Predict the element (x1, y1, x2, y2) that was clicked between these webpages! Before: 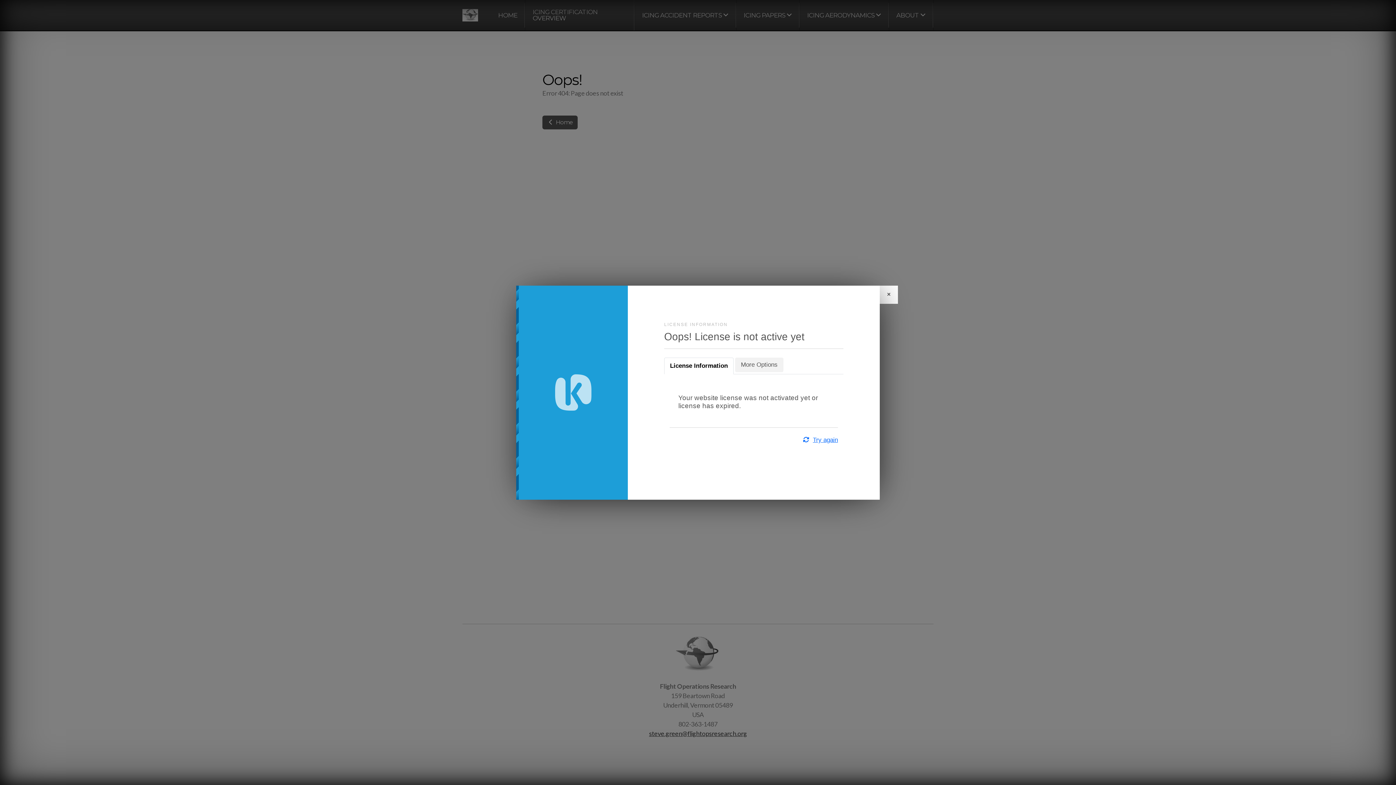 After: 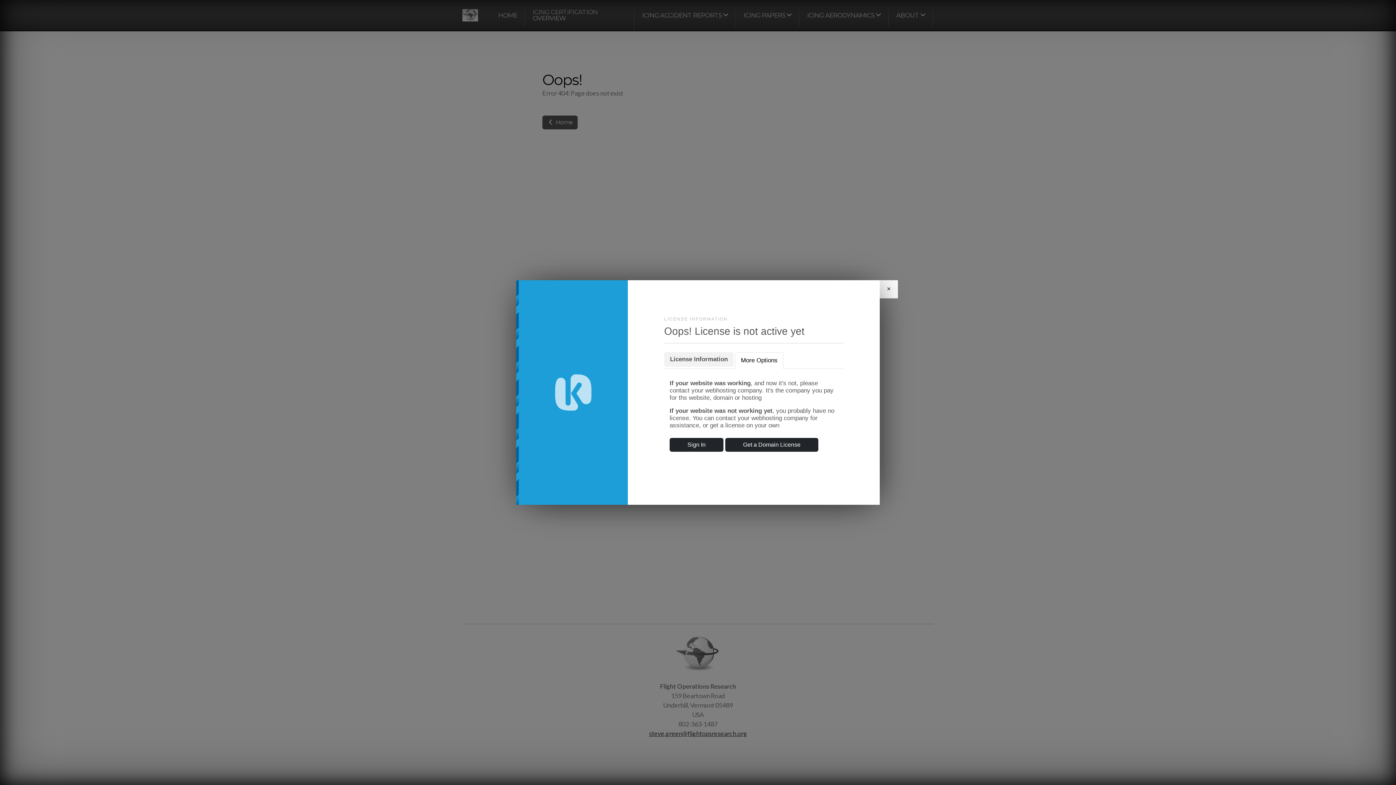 Action: bbox: (735, 357, 783, 372) label: More Options